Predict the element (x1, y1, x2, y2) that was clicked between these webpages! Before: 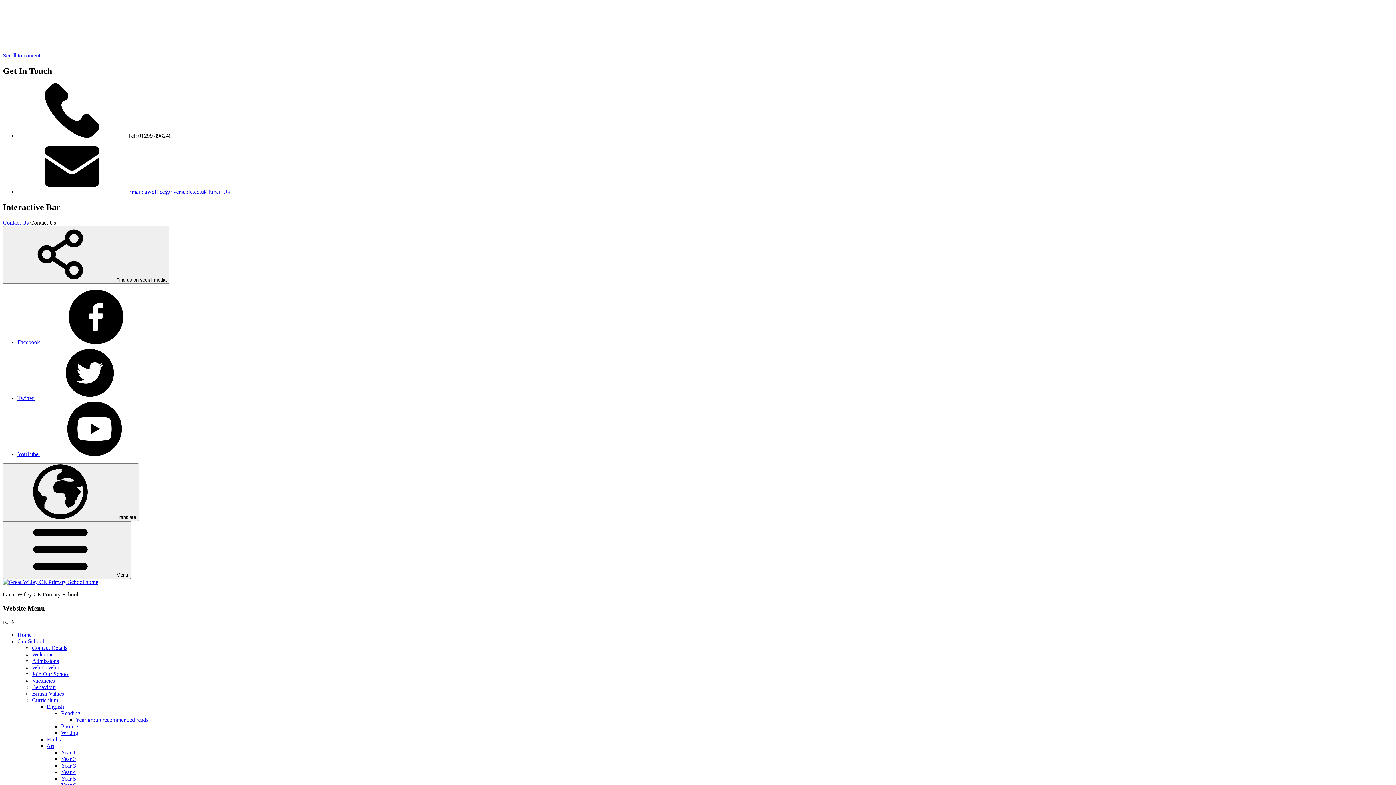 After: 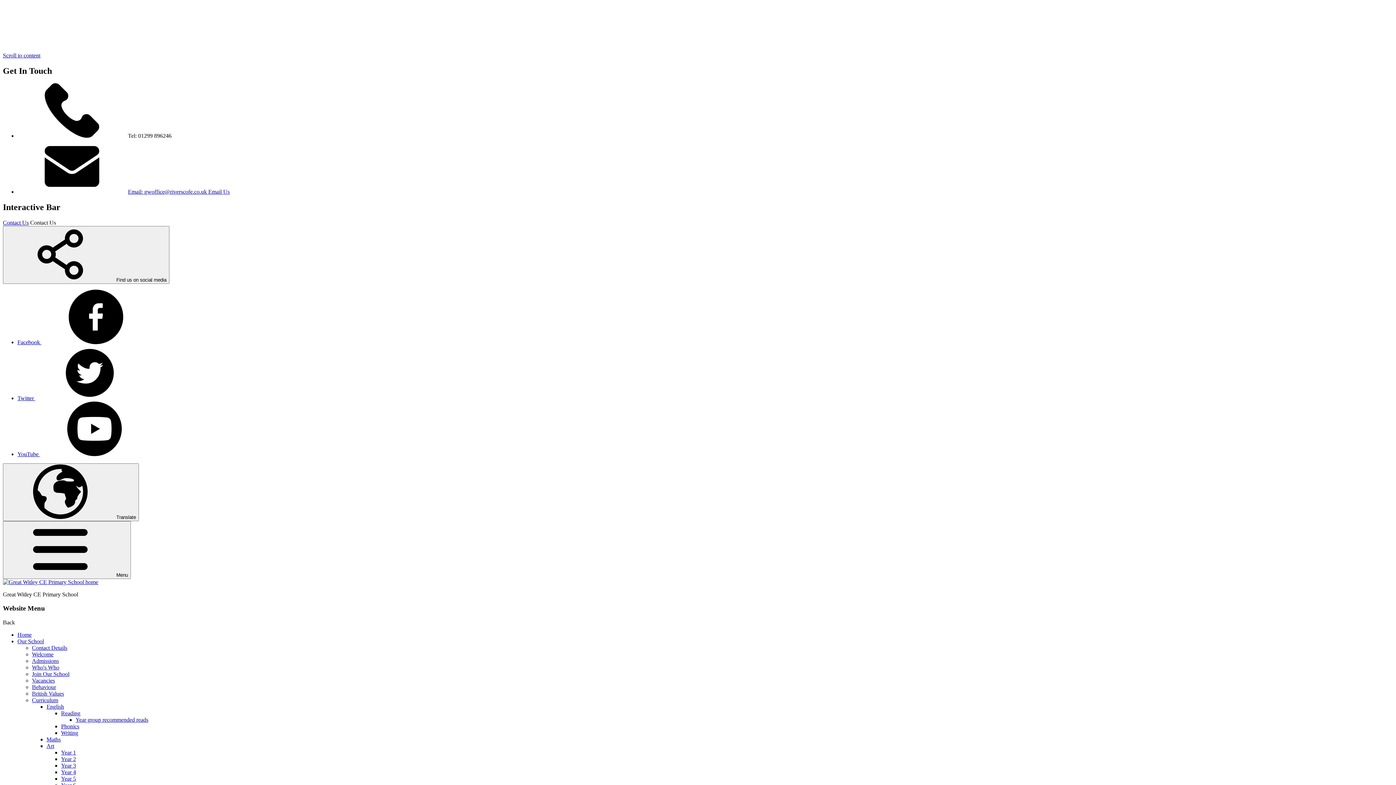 Action: bbox: (61, 769, 76, 775) label: Year 4